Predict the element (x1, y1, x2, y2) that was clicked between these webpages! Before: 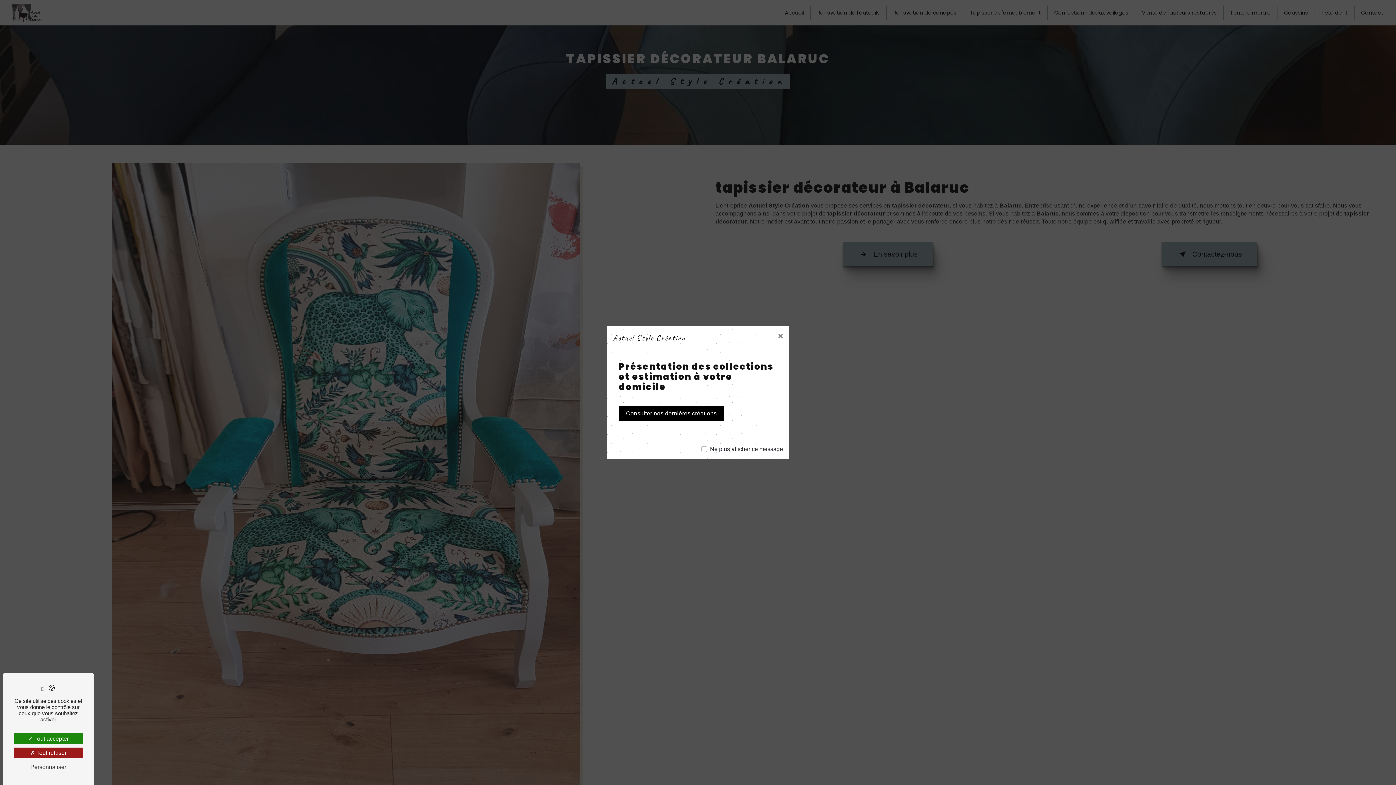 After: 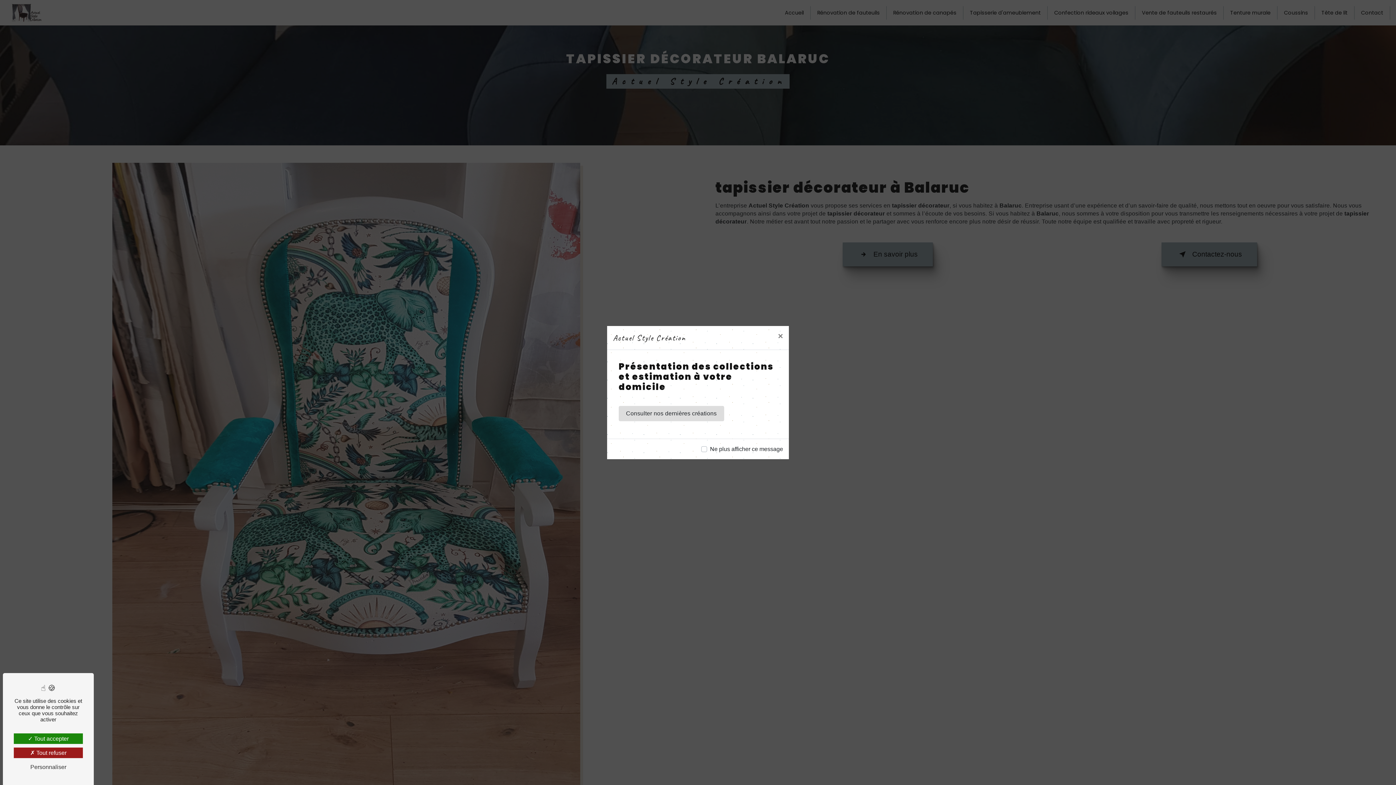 Action: label: Consulter nos dernières créations bbox: (618, 406, 724, 421)